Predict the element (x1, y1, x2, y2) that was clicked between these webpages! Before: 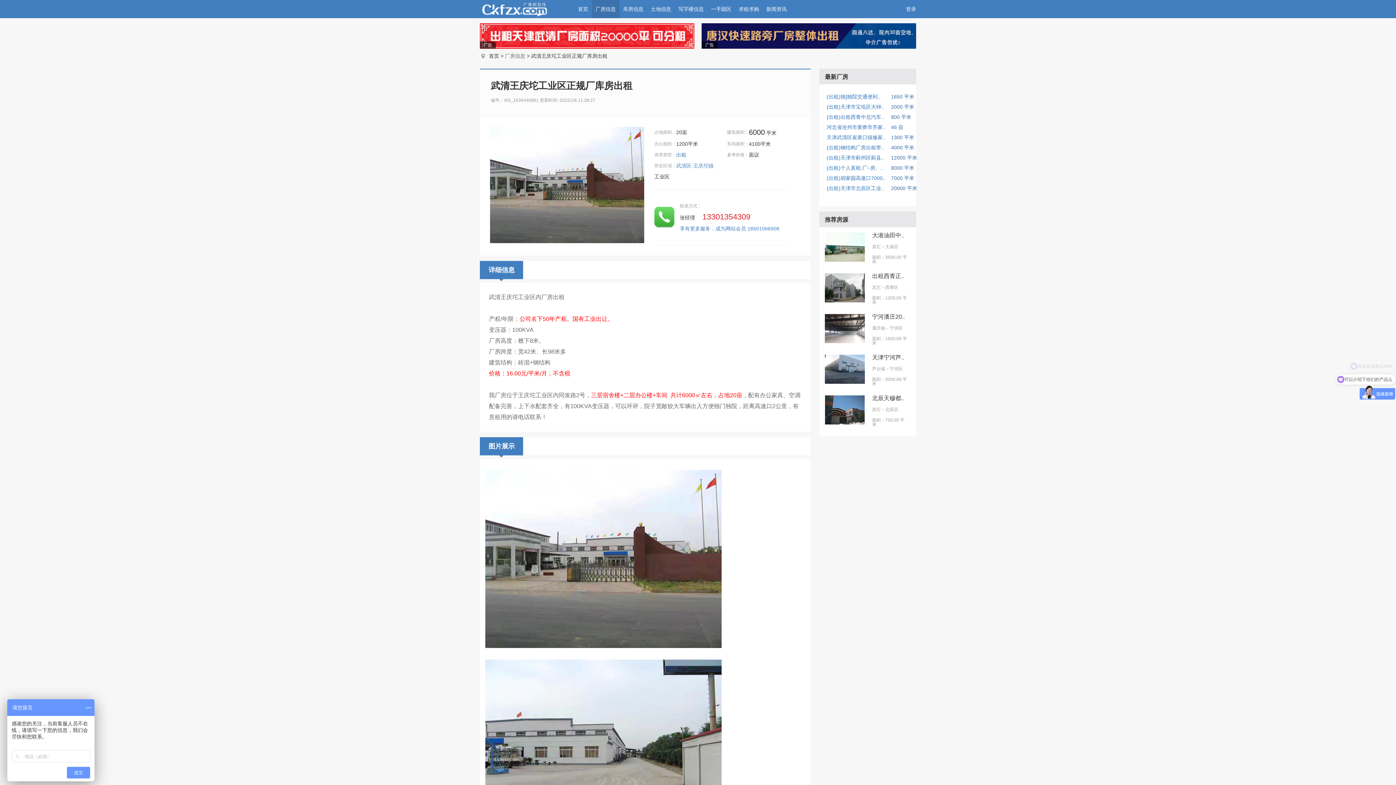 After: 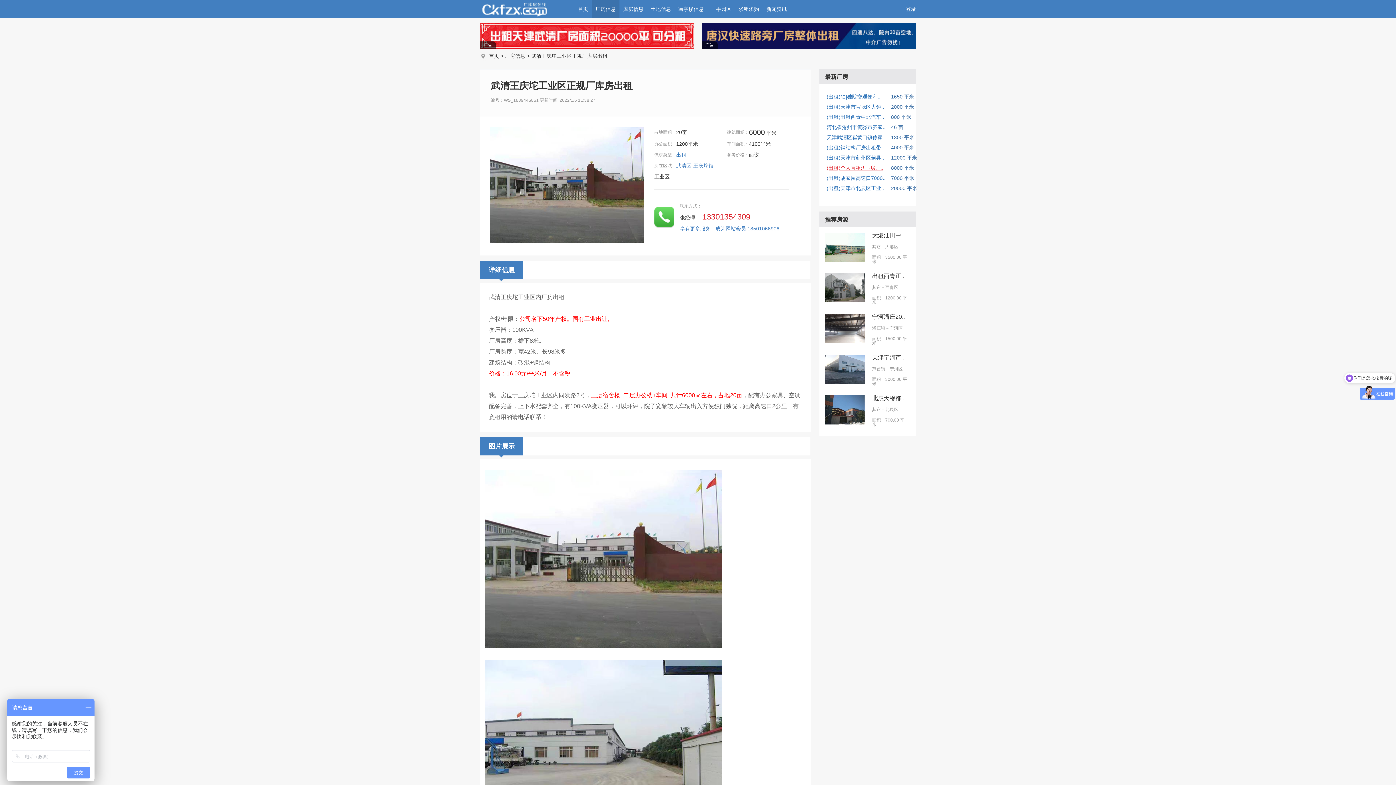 Action: label: (出租)个人直租:厂~房、.. bbox: (826, 165, 883, 170)